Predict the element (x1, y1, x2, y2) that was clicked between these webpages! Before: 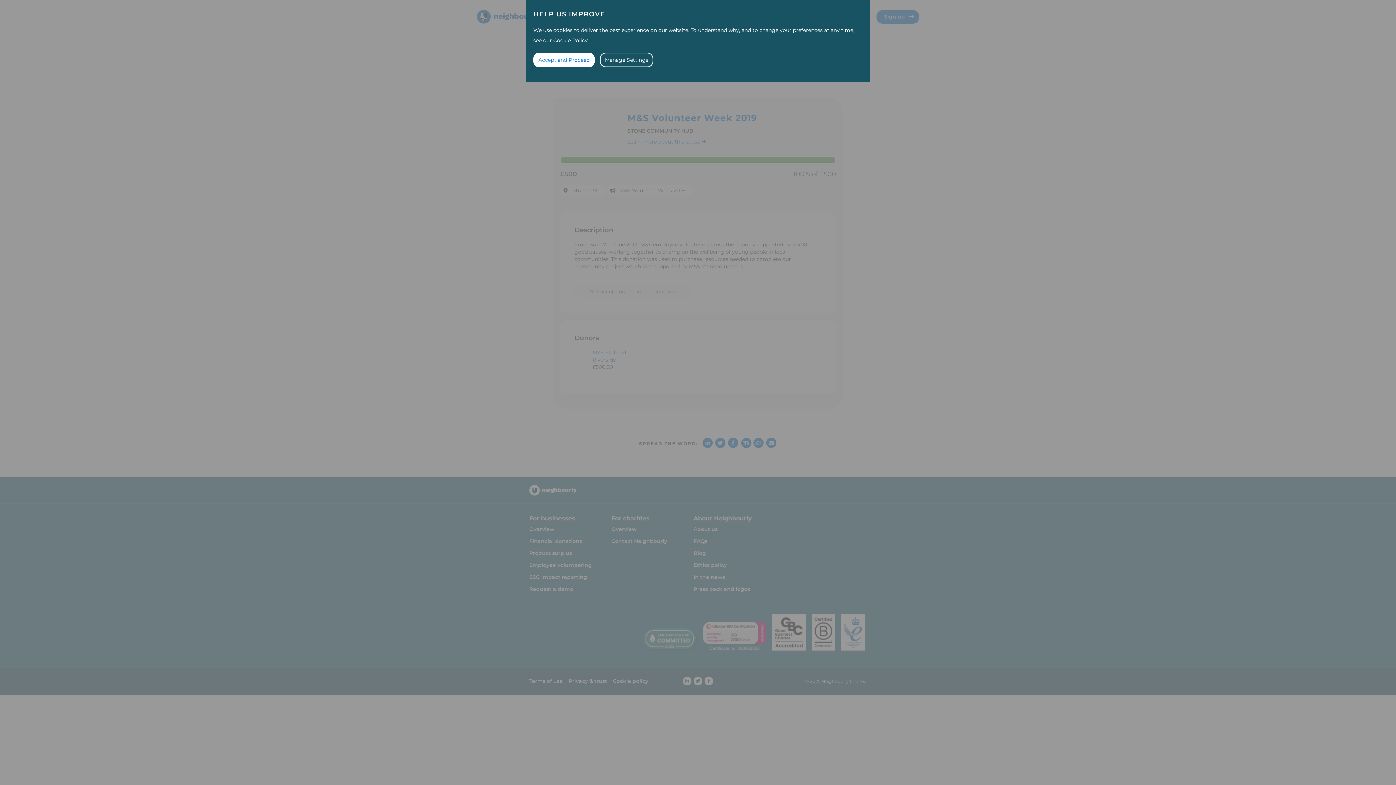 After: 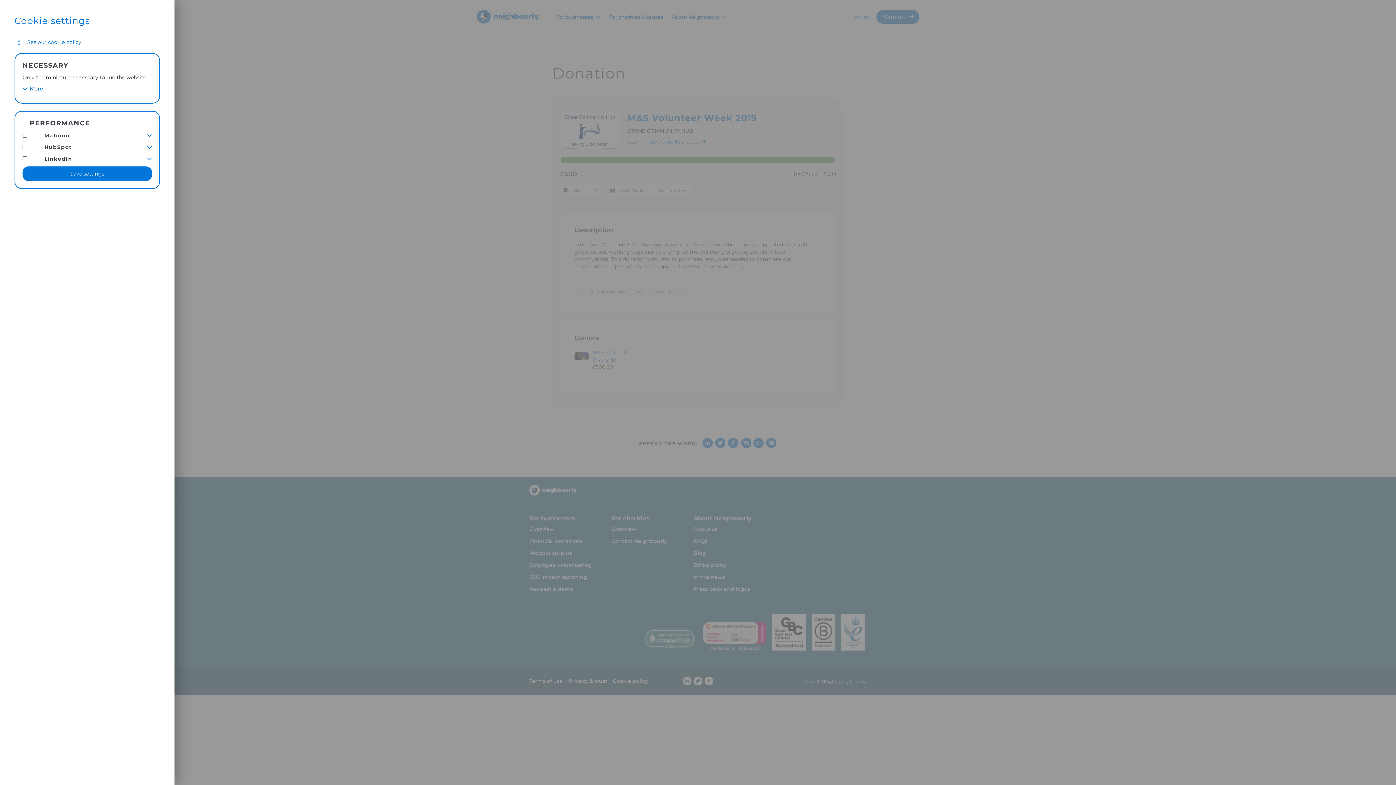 Action: bbox: (600, 52, 653, 67) label: Manage Settings